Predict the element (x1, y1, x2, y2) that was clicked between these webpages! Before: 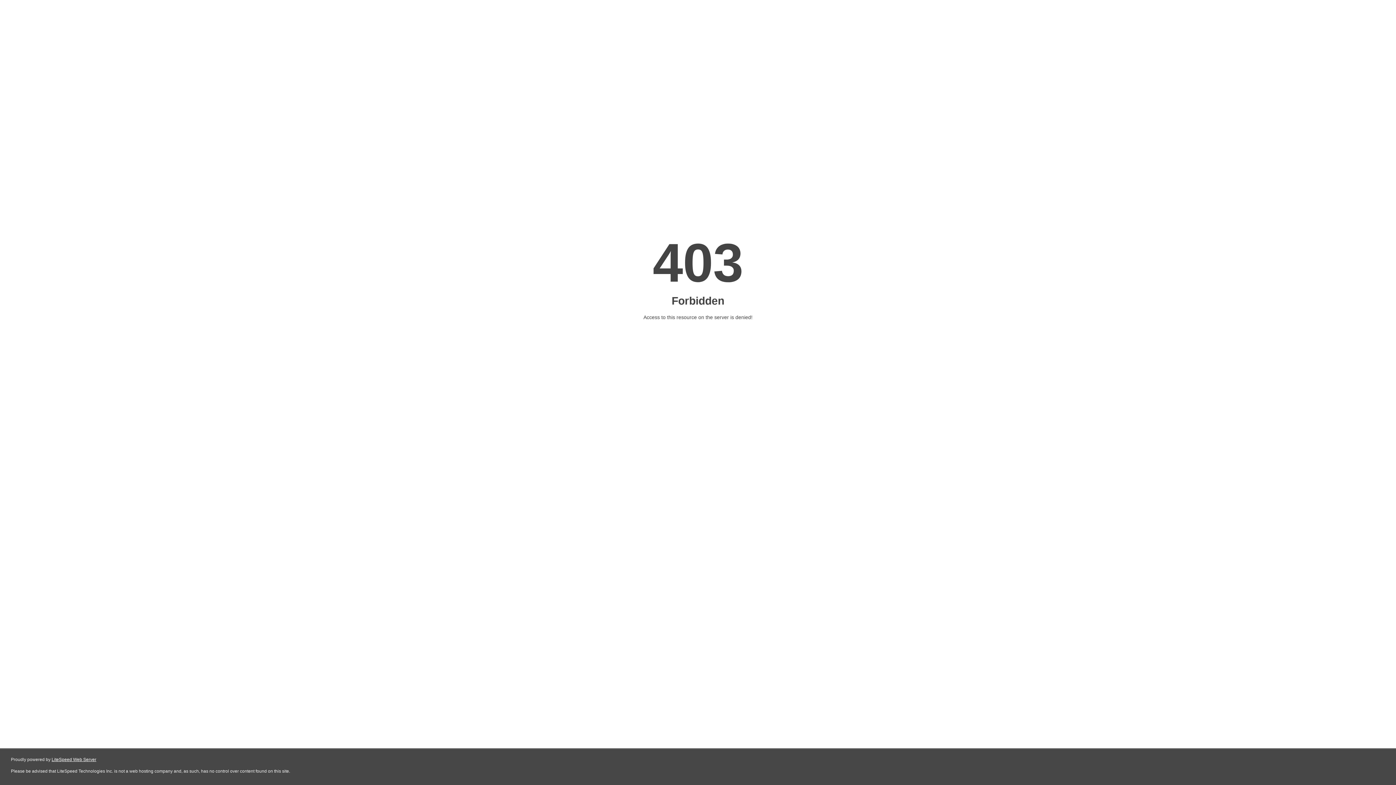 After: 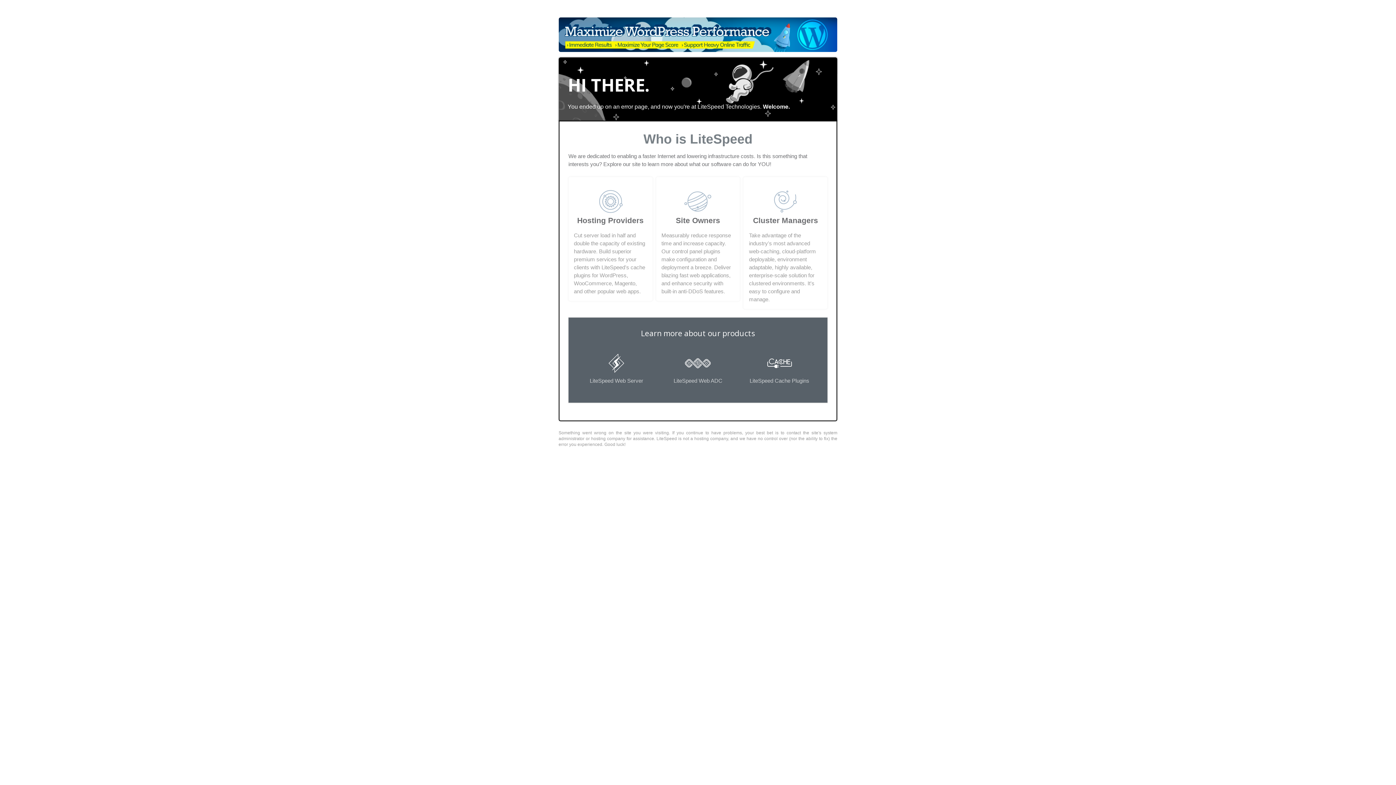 Action: label: LiteSpeed Web Server bbox: (51, 757, 96, 762)